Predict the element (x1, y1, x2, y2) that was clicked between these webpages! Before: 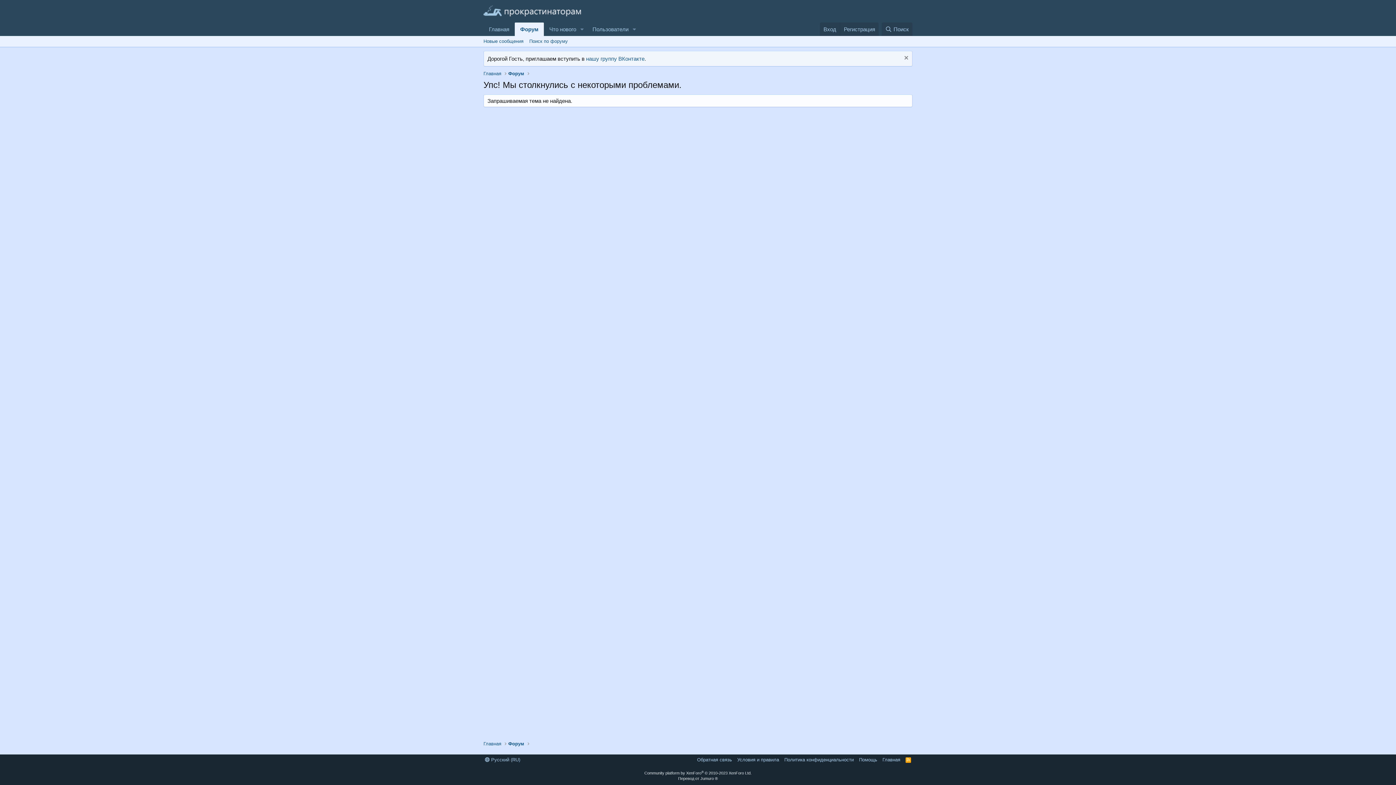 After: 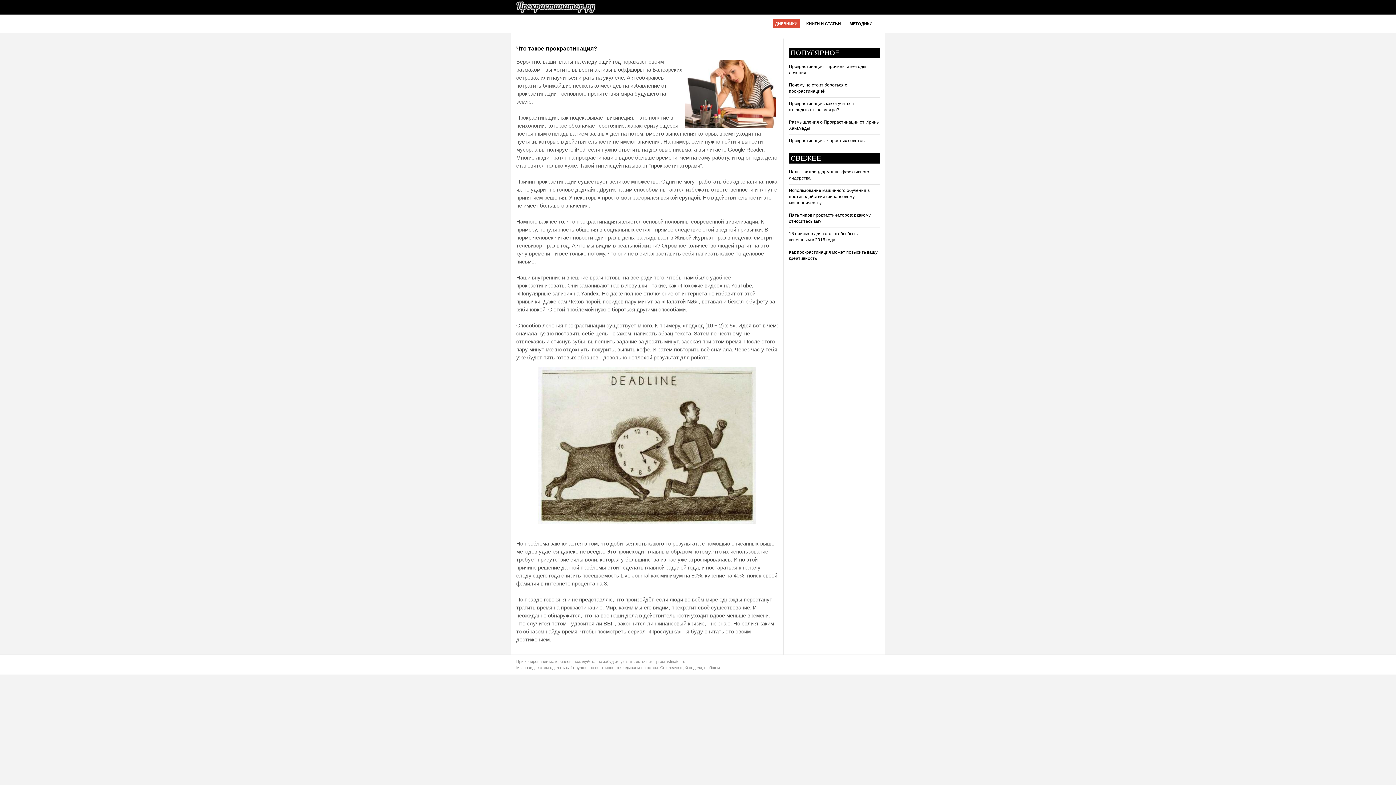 Action: bbox: (483, 70, 501, 77) label: Главная